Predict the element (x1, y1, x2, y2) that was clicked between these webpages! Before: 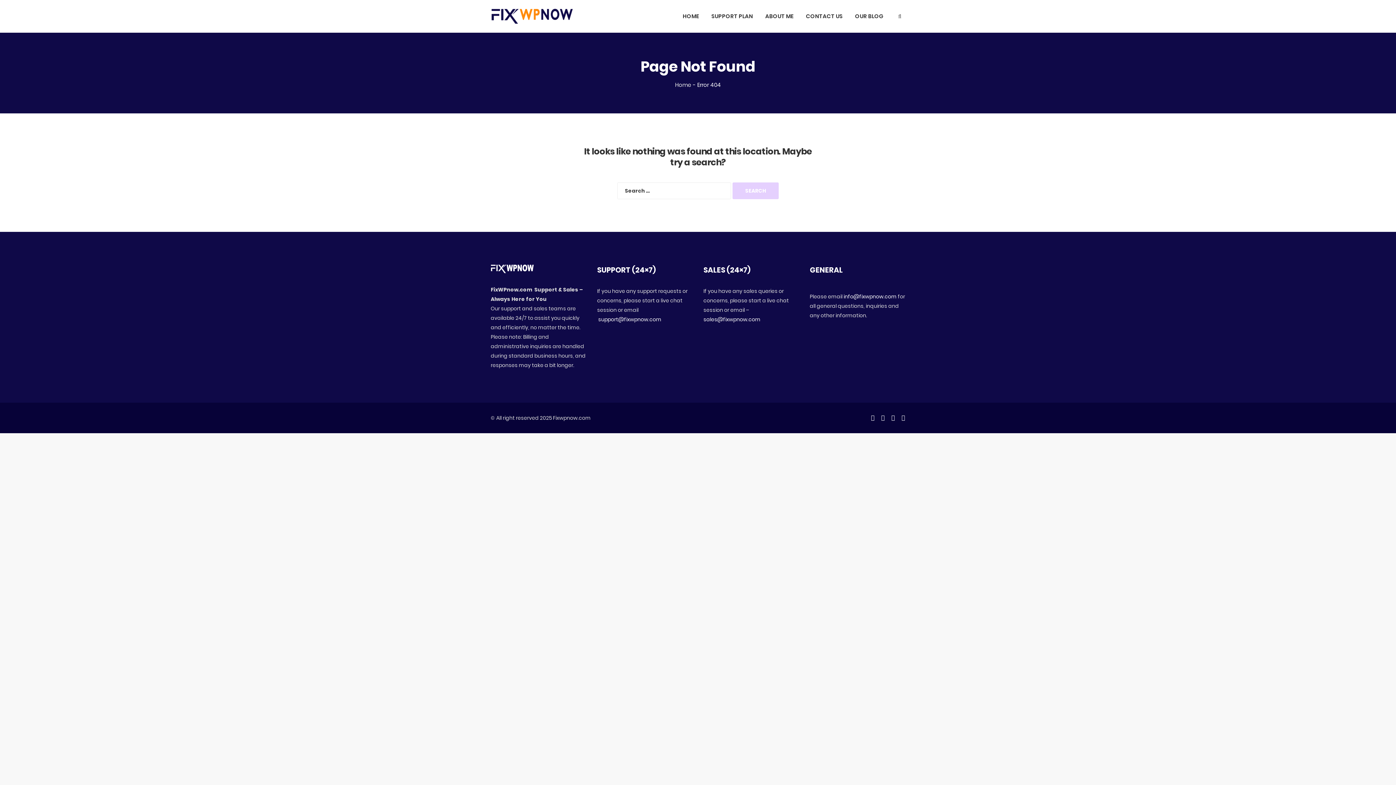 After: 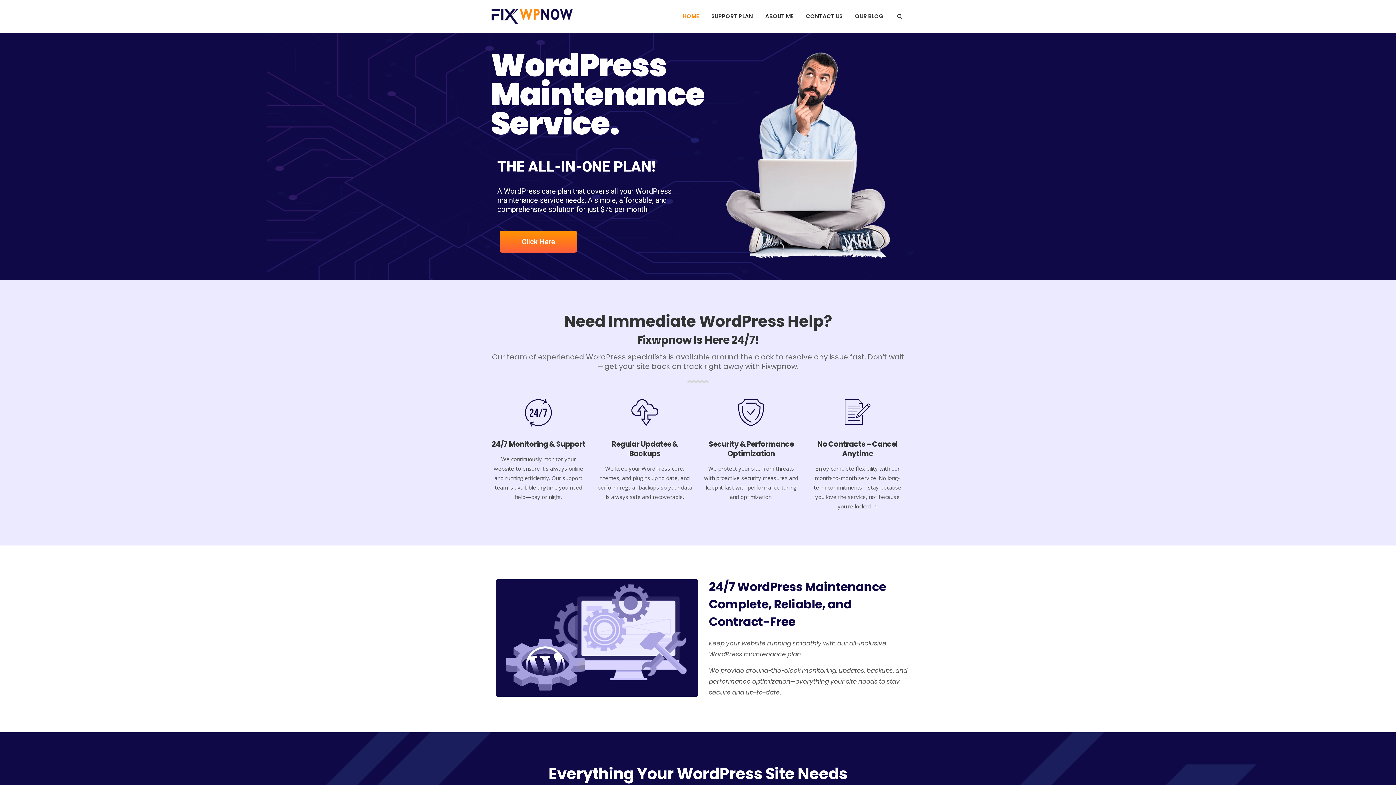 Action: bbox: (675, 81, 691, 88) label: Home